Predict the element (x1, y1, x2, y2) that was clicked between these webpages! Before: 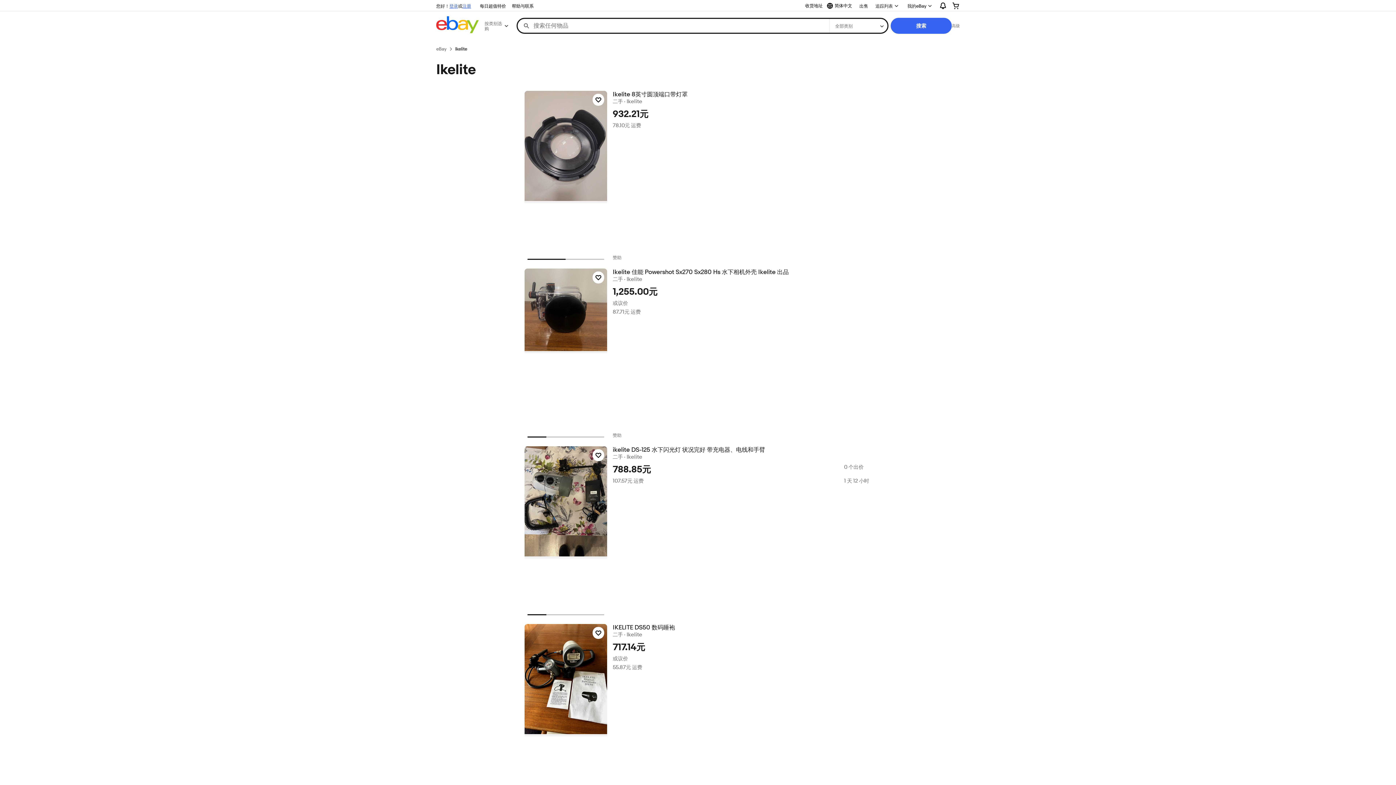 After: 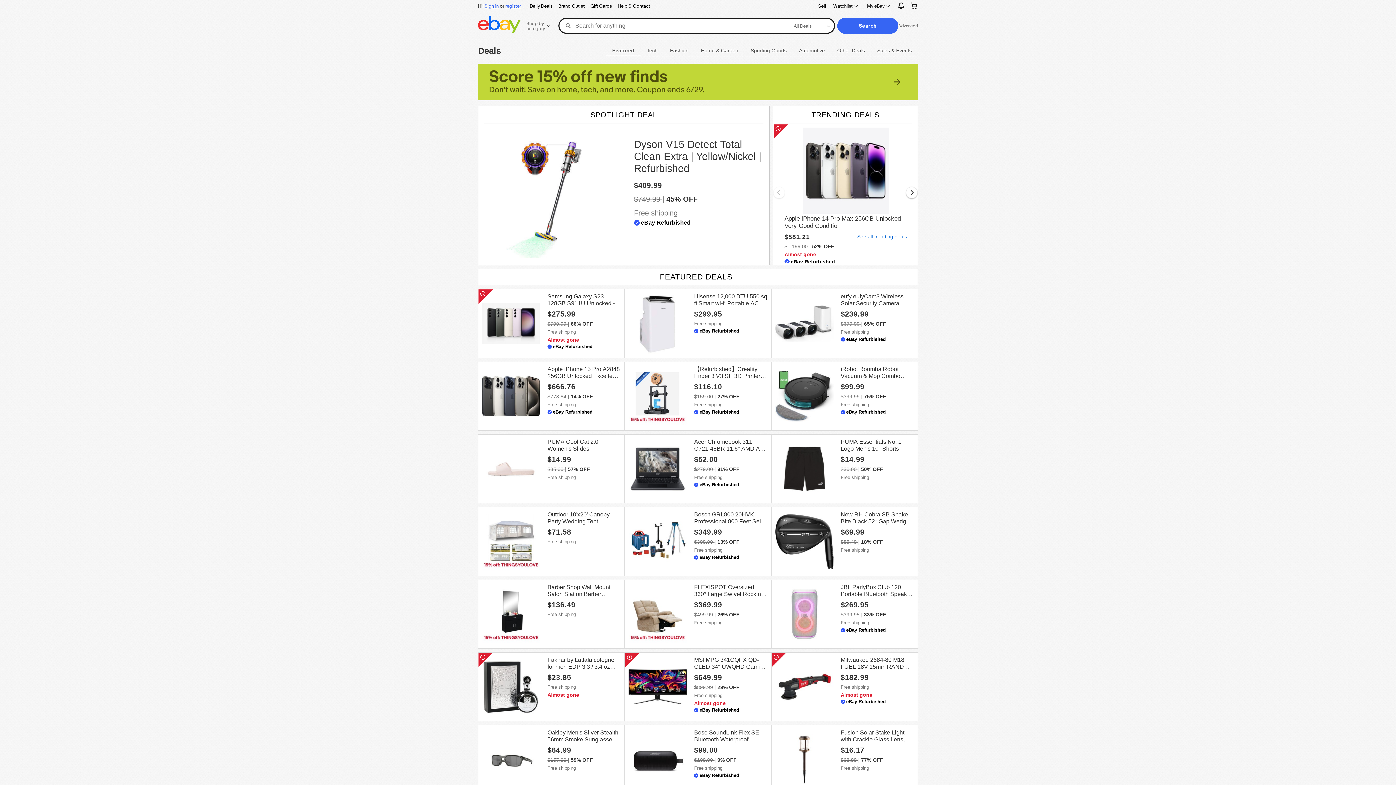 Action: label: 每日超值特价 bbox: (477, 1, 509, 10)